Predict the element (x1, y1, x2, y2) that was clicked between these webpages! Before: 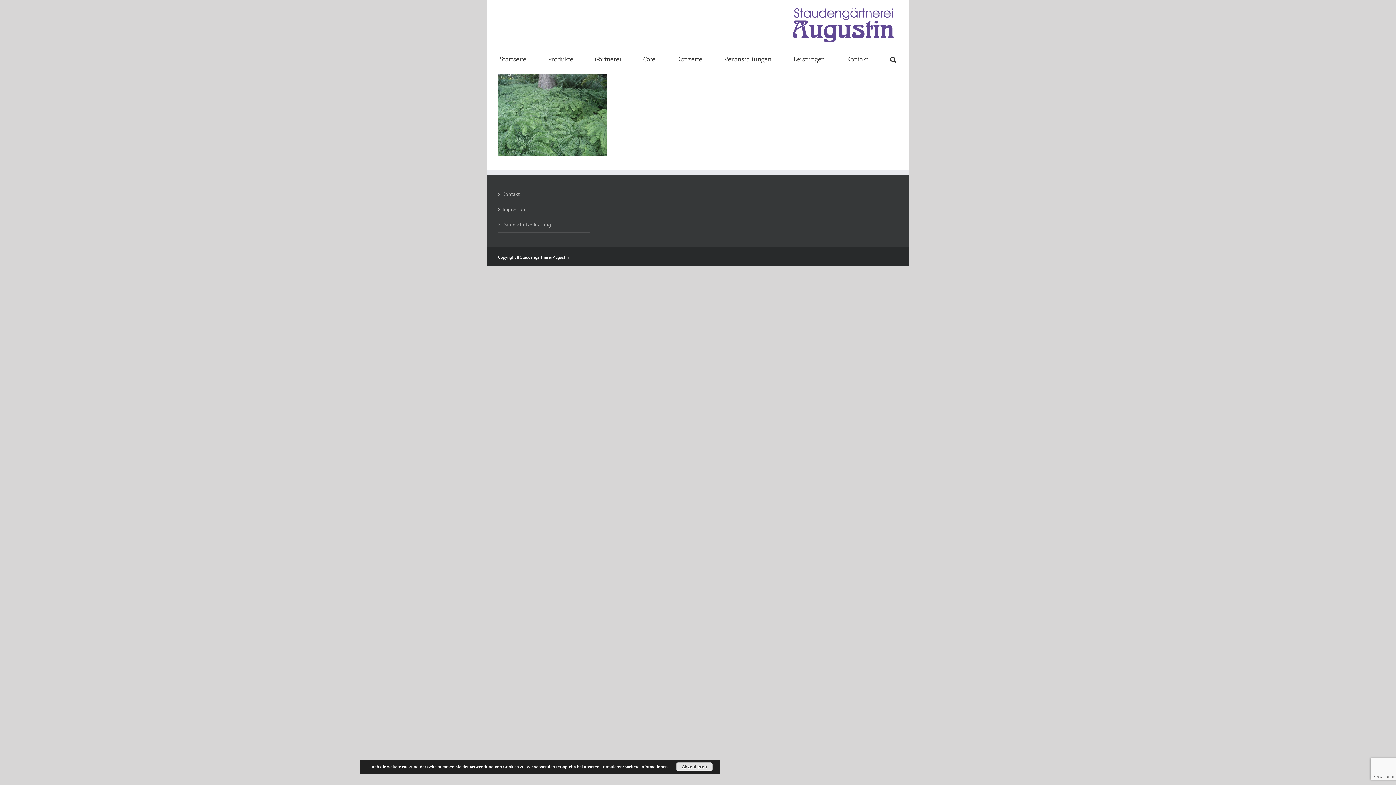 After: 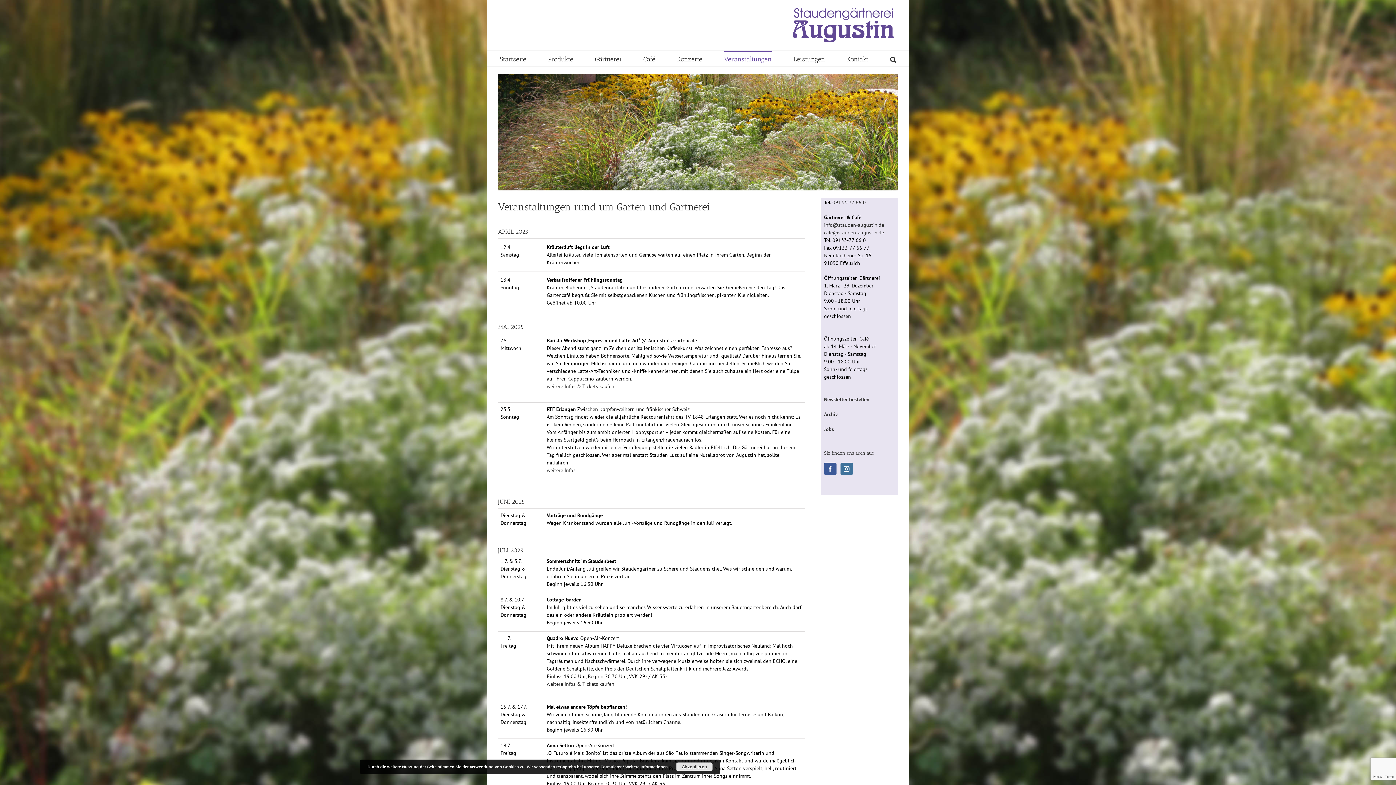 Action: bbox: (724, 50, 771, 66) label: Veranstaltungen